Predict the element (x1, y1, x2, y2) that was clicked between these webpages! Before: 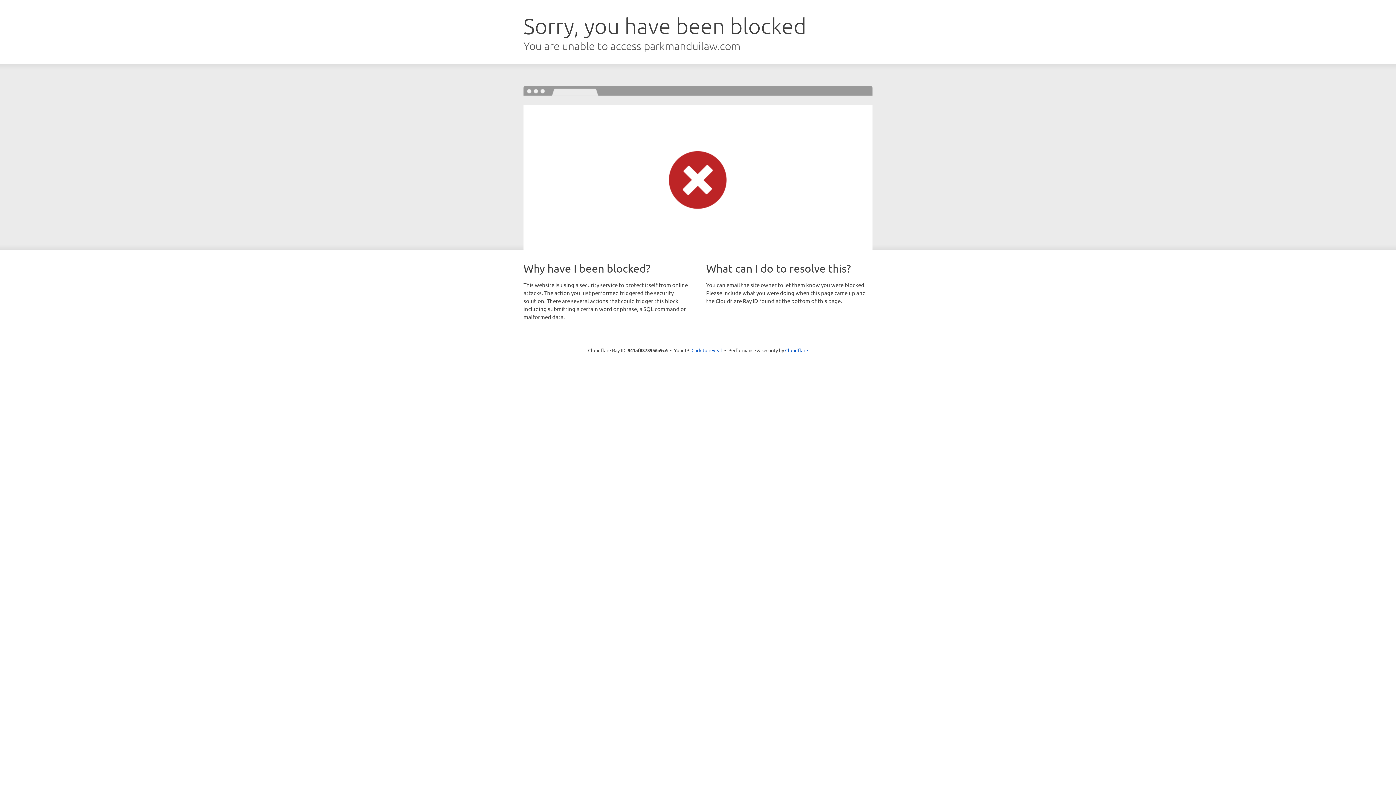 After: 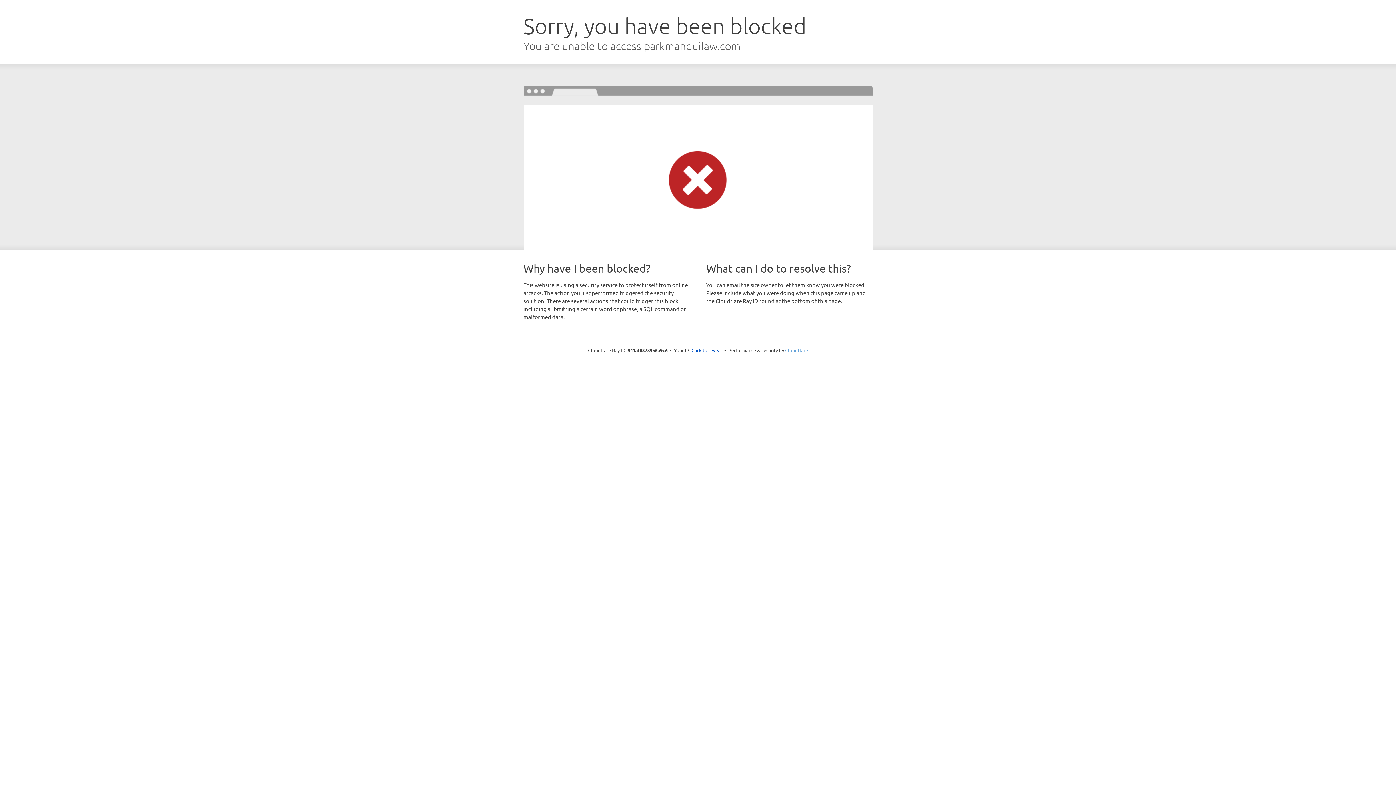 Action: bbox: (785, 347, 808, 353) label: Cloudflare